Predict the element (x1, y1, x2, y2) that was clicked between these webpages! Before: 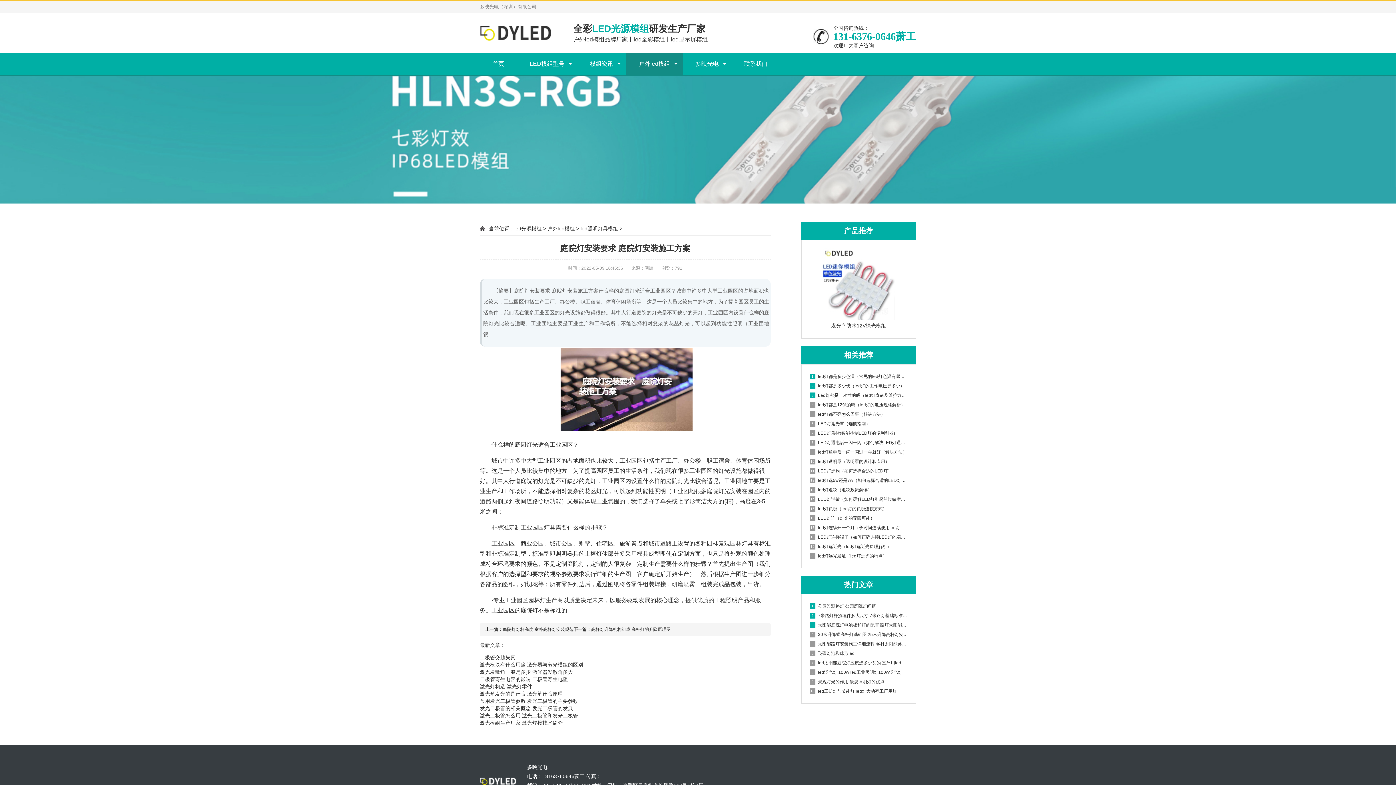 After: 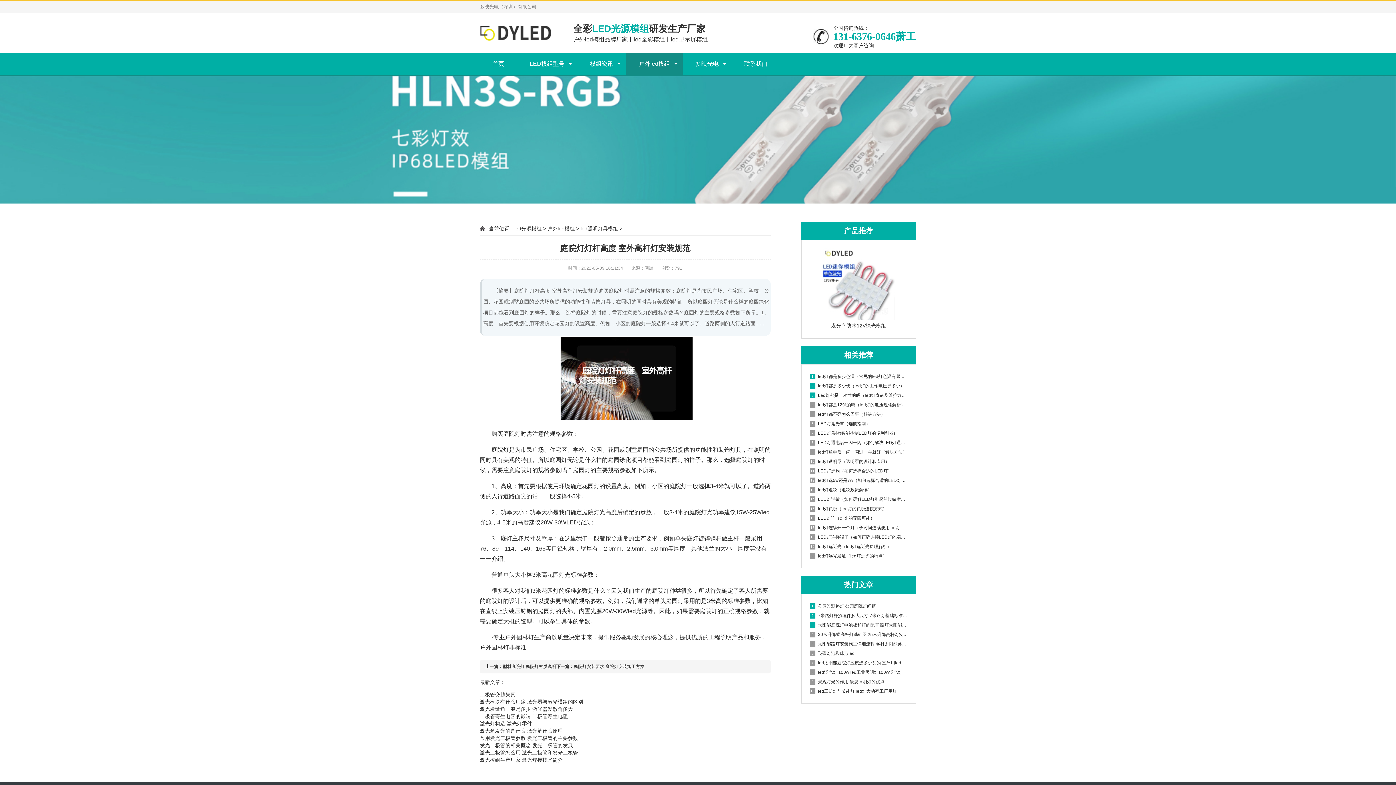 Action: bbox: (502, 627, 573, 632) label: 庭院灯灯杆高度 室外高杆灯安装规范